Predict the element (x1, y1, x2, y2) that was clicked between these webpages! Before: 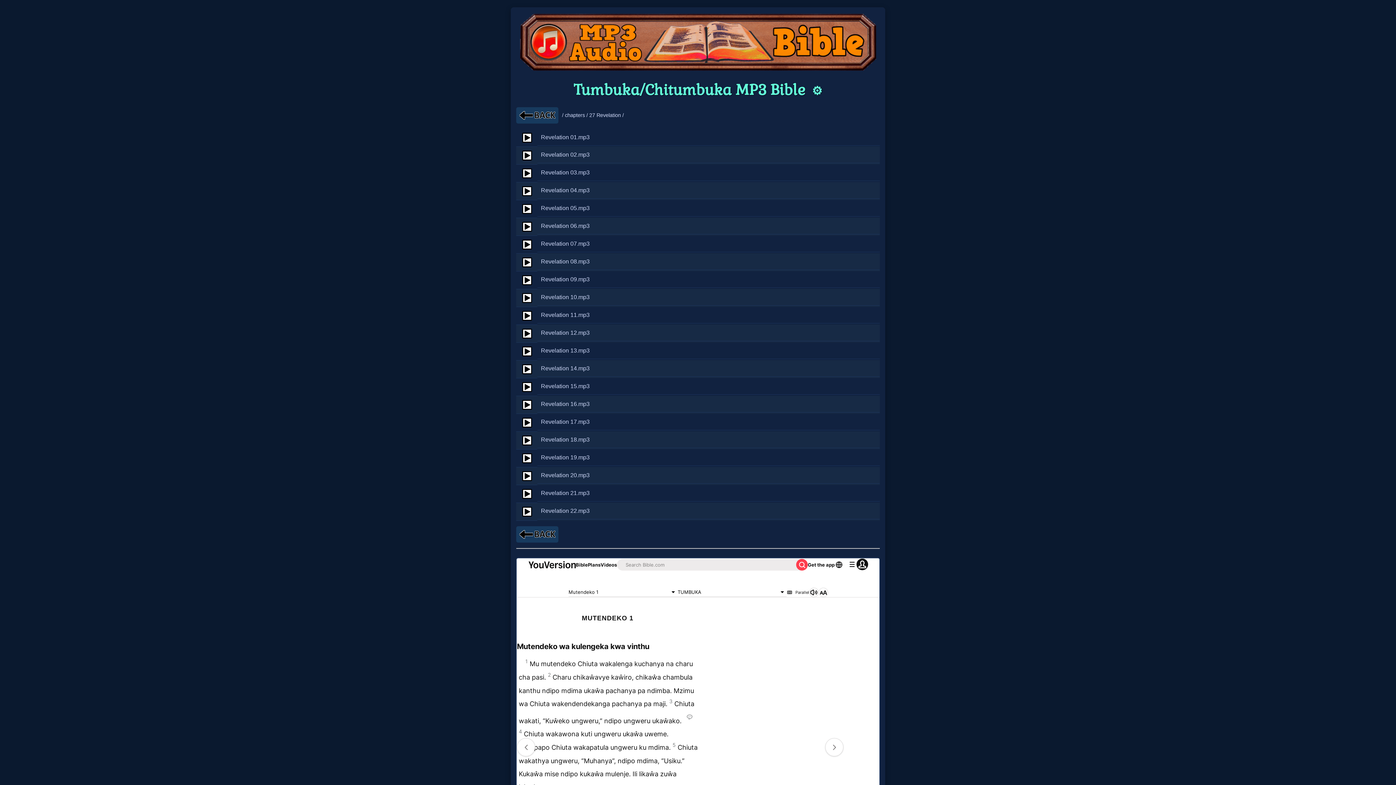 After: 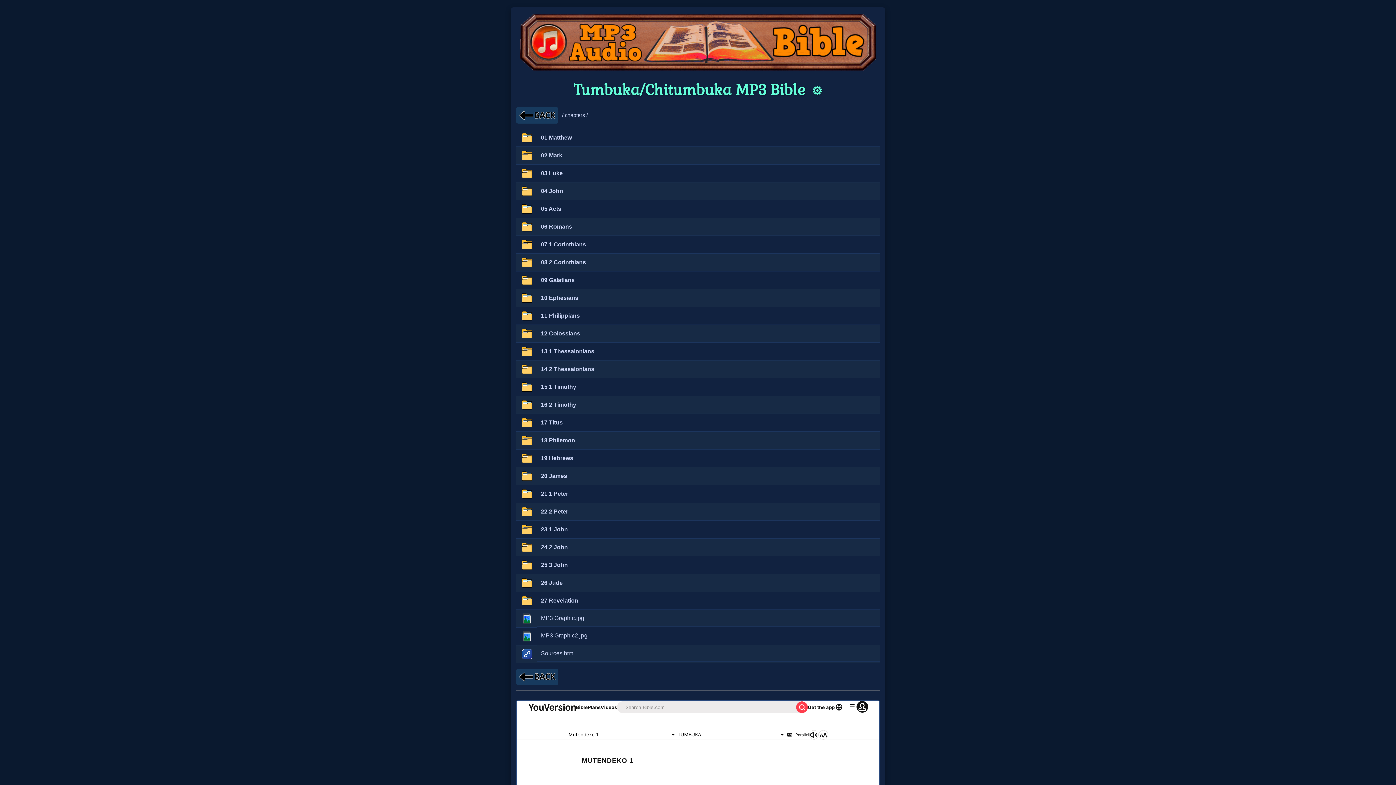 Action: bbox: (516, 107, 558, 123)